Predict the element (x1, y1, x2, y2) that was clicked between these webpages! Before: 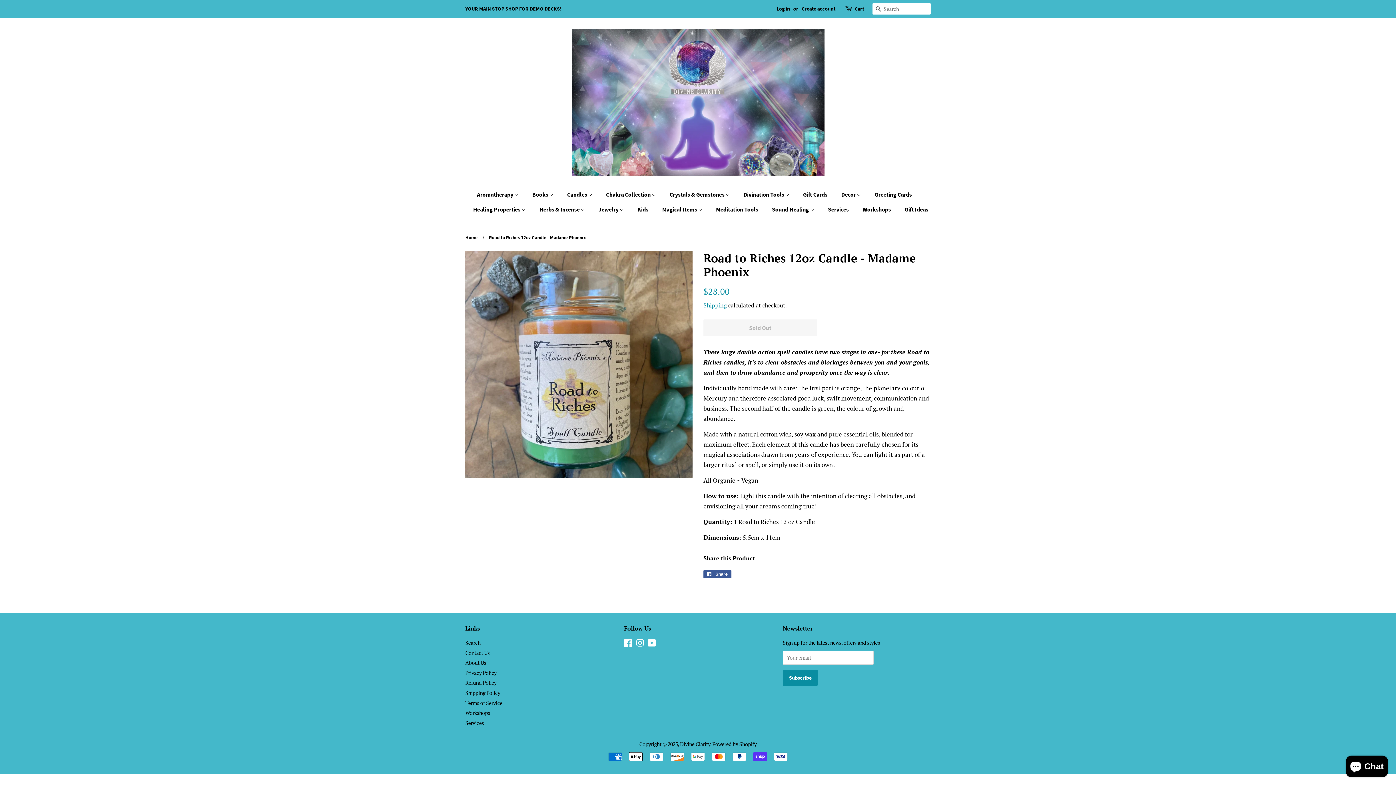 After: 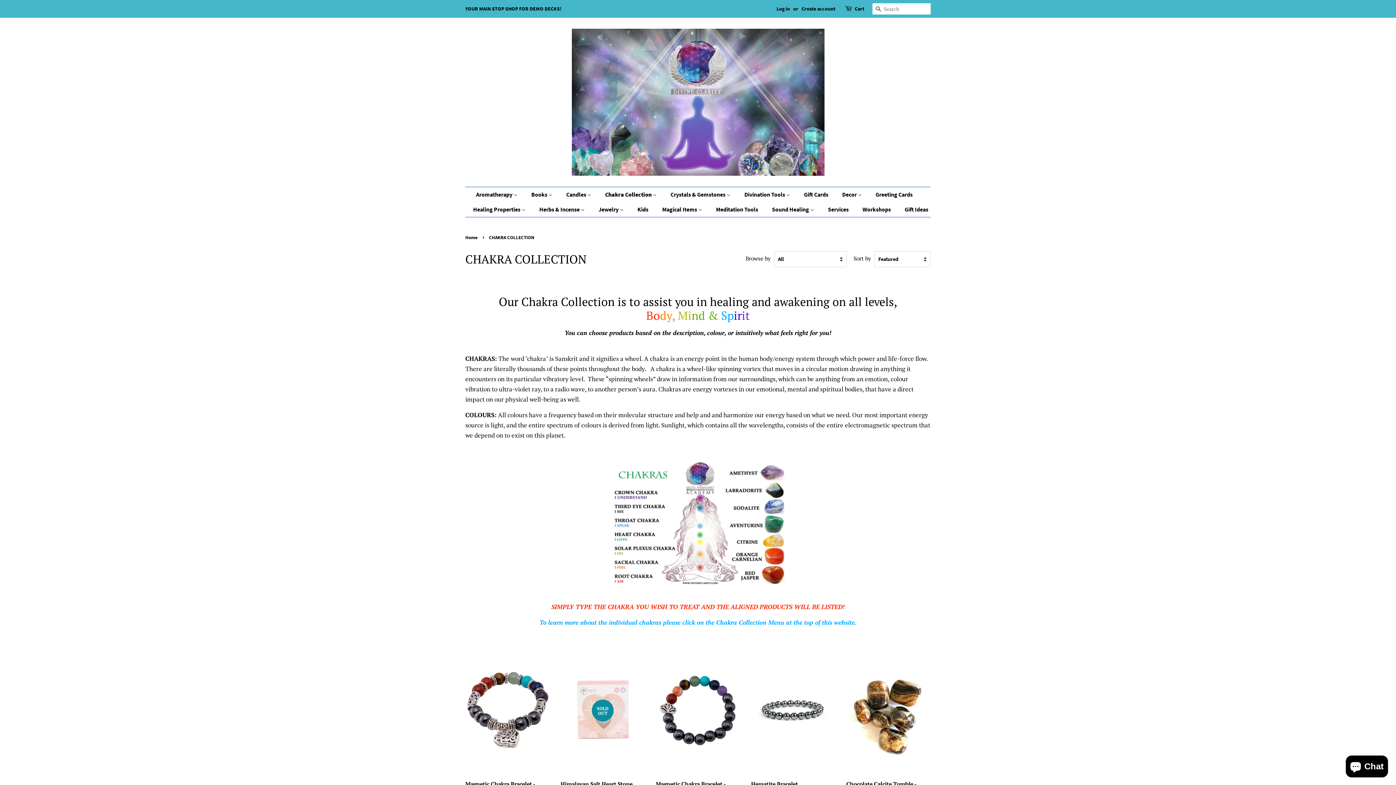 Action: bbox: (600, 187, 663, 202) label: Chakra Collection 